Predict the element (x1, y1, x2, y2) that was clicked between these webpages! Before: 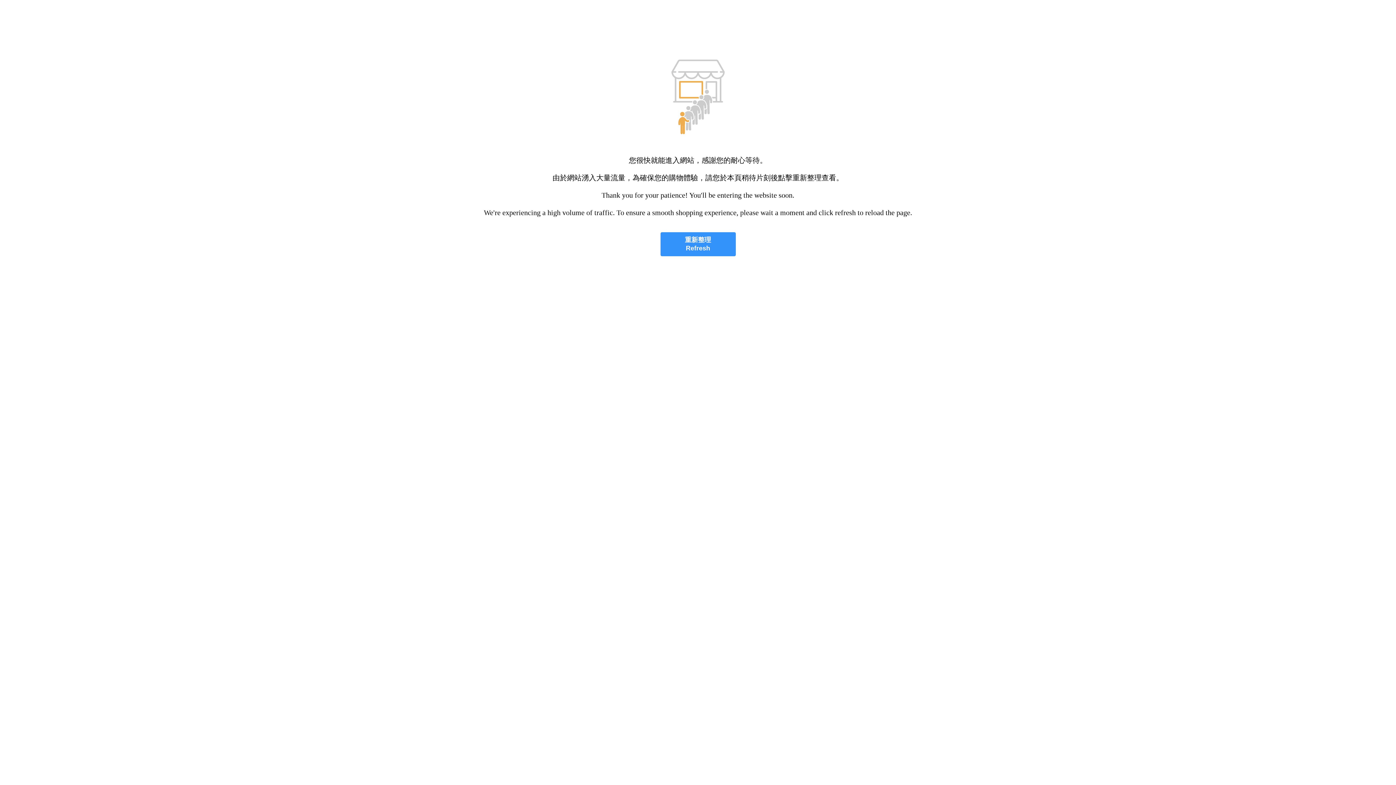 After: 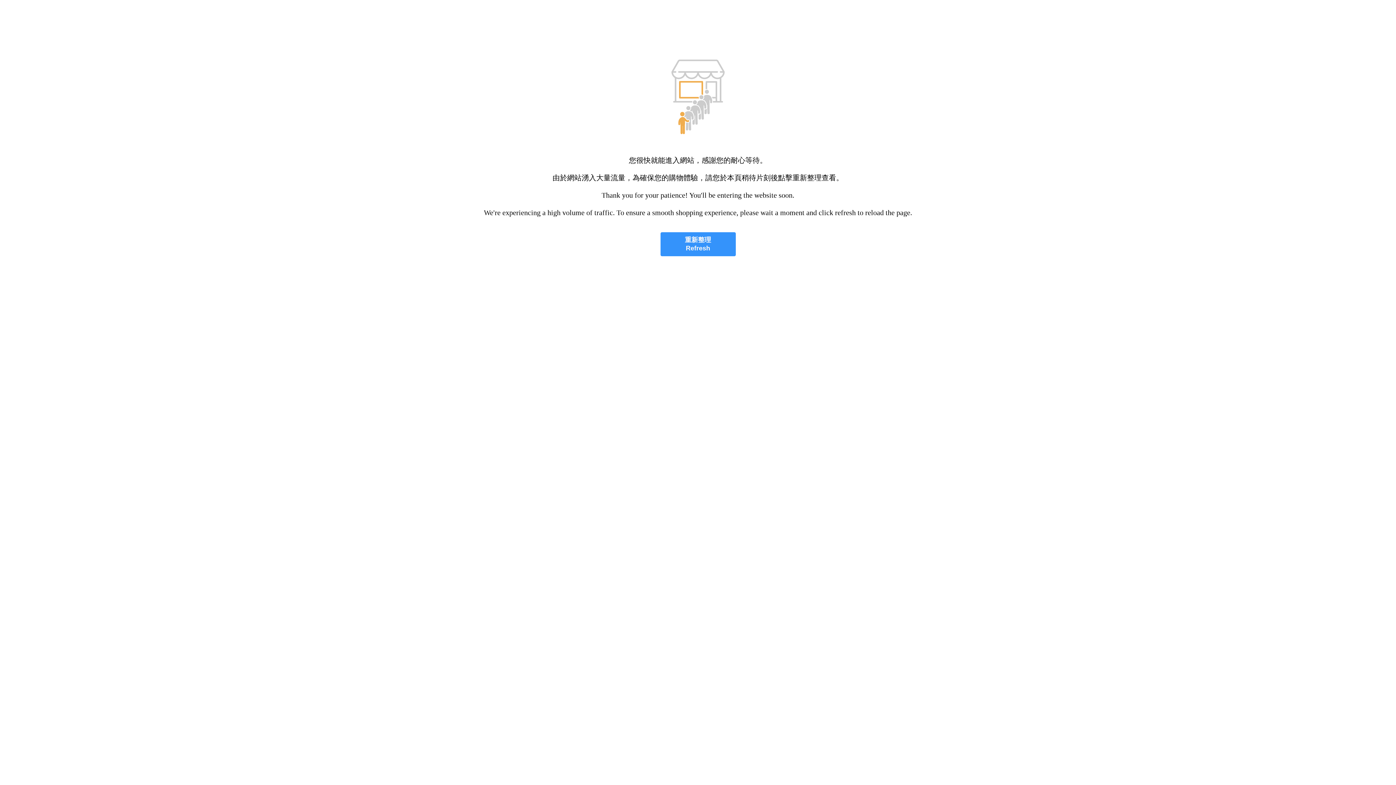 Action: label: 重新整理
Refresh bbox: (660, 232, 735, 256)